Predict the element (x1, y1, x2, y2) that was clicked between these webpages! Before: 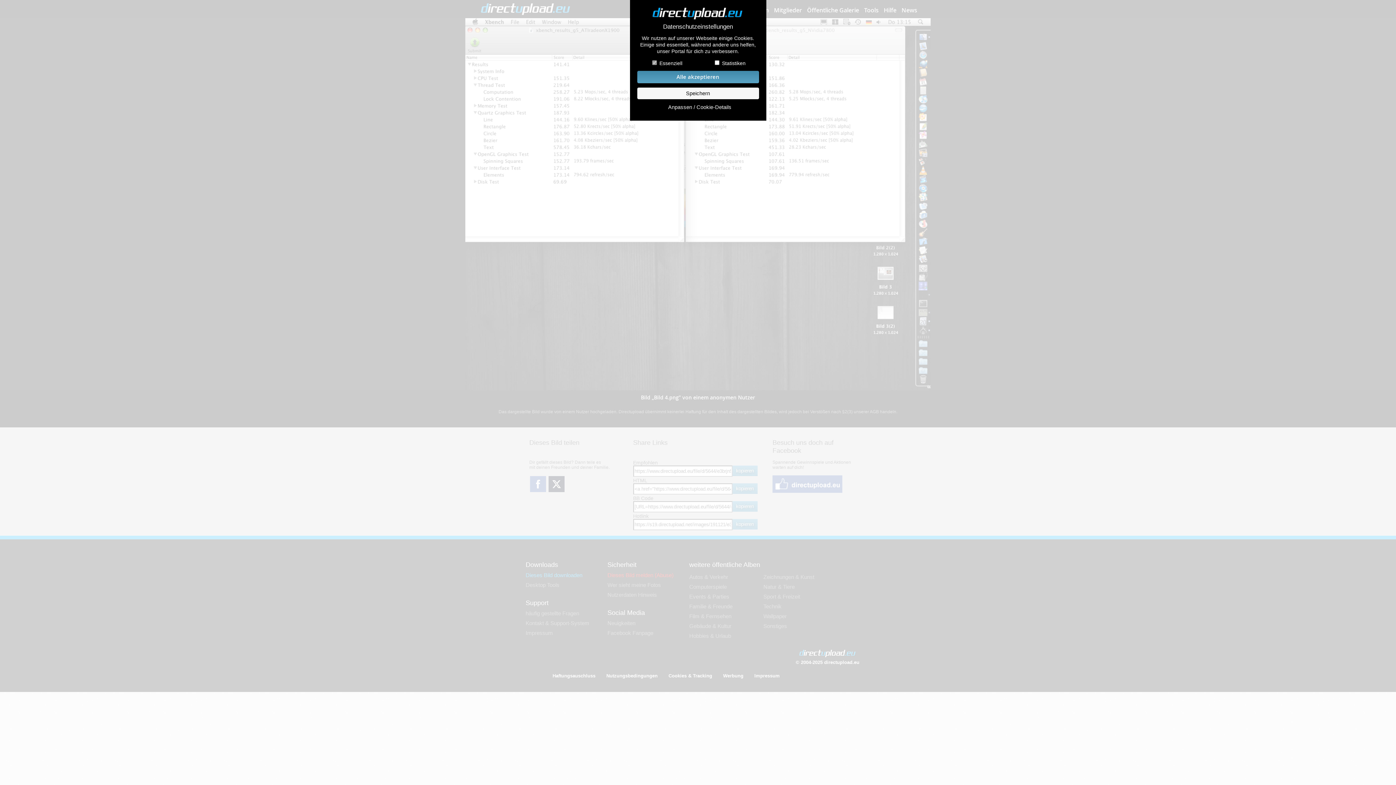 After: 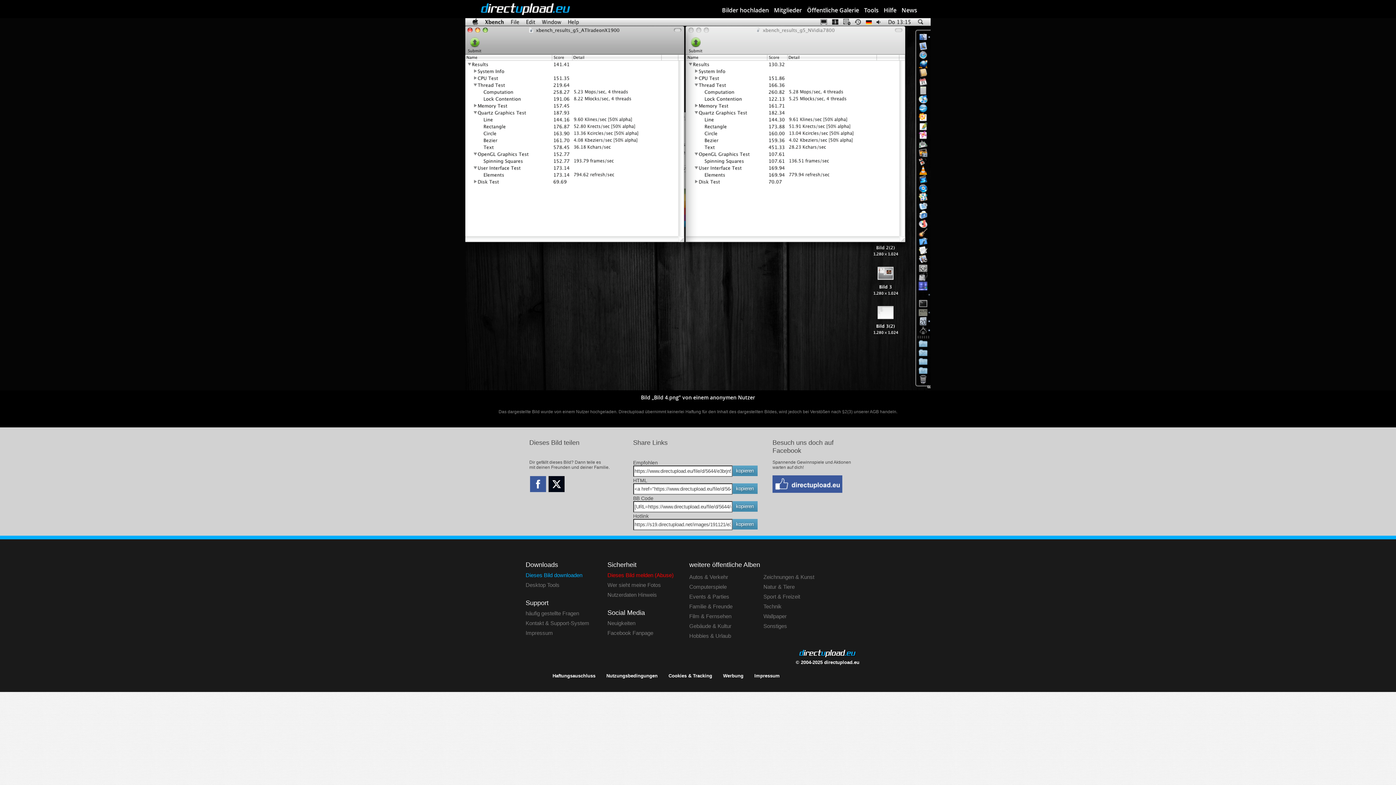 Action: bbox: (637, 87, 759, 99) label: Speichern